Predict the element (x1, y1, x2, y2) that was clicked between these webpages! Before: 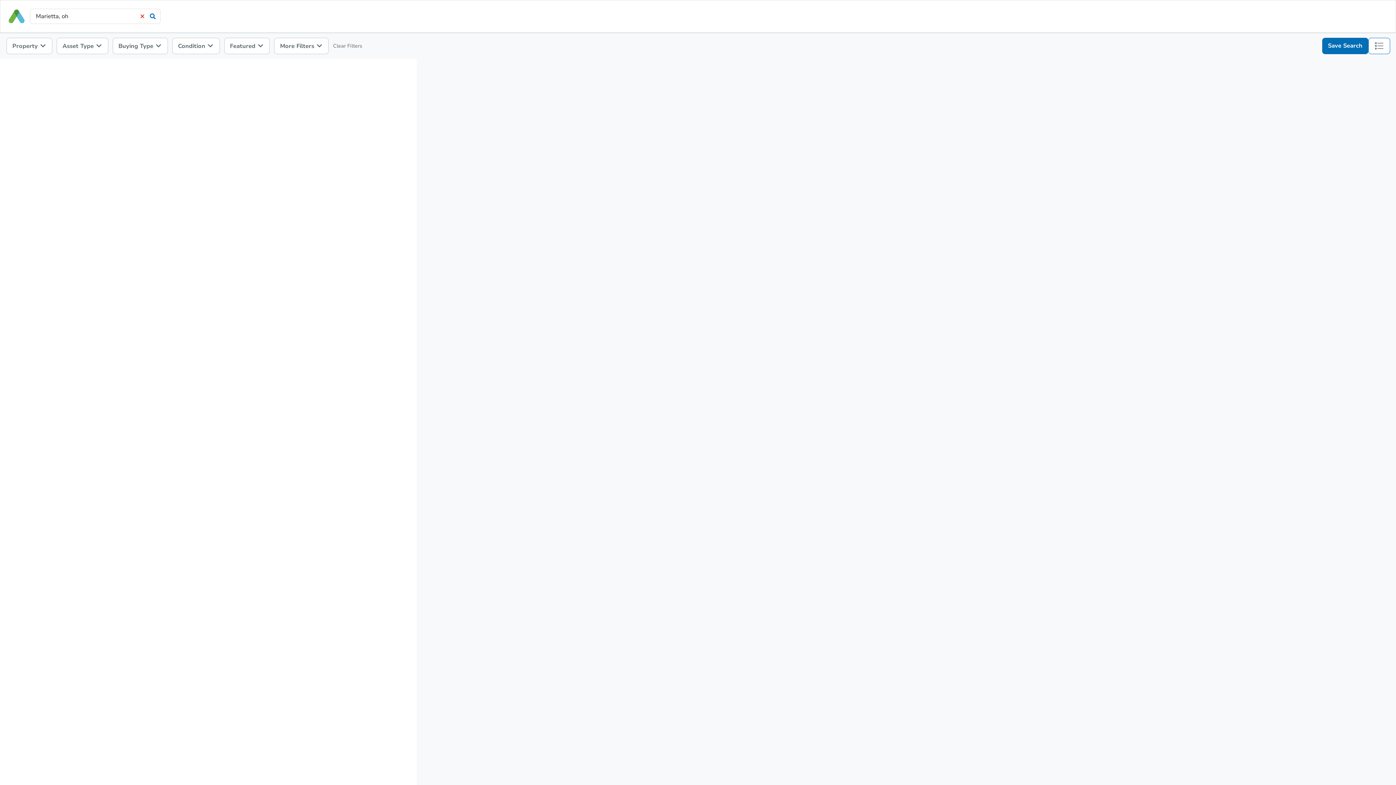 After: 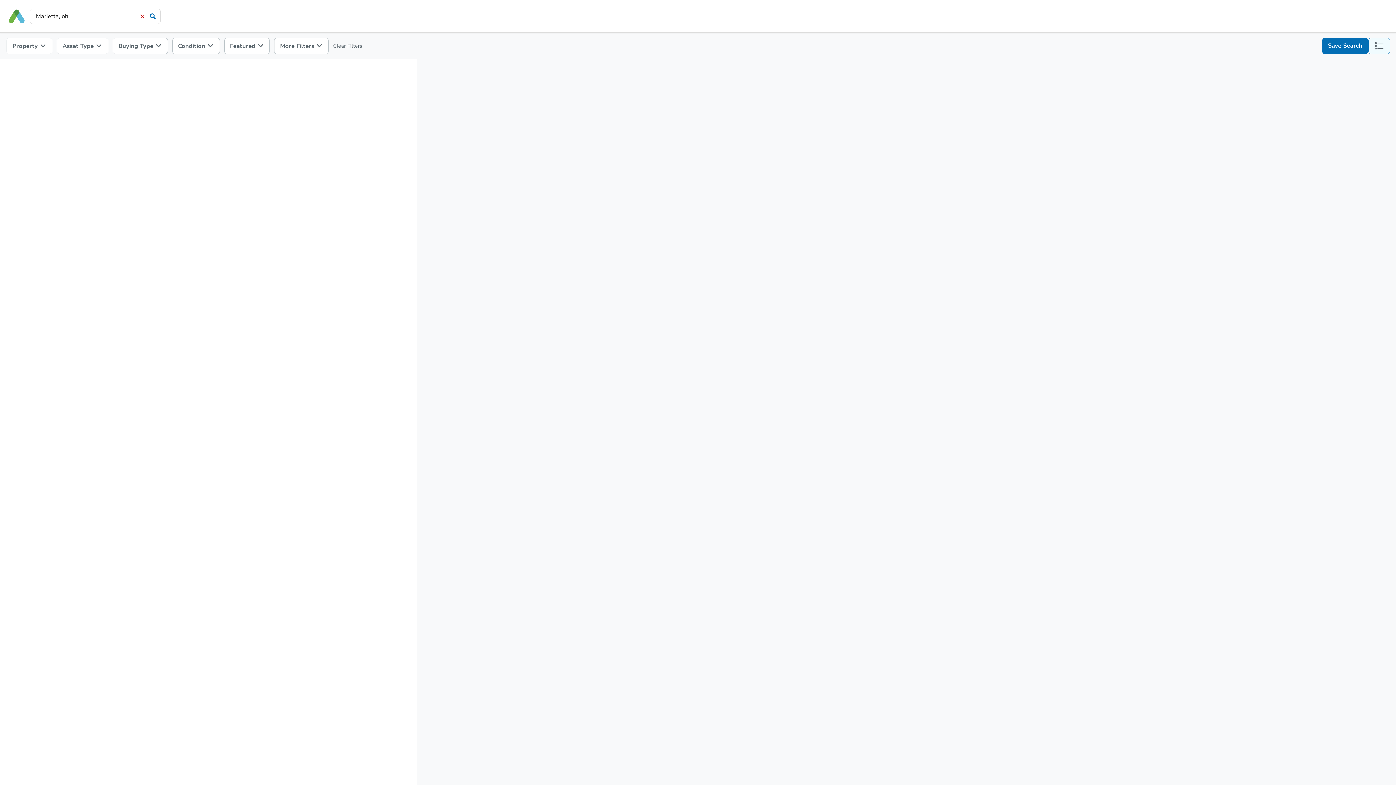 Action: bbox: (1368, 37, 1390, 54) label: list-map-toggle